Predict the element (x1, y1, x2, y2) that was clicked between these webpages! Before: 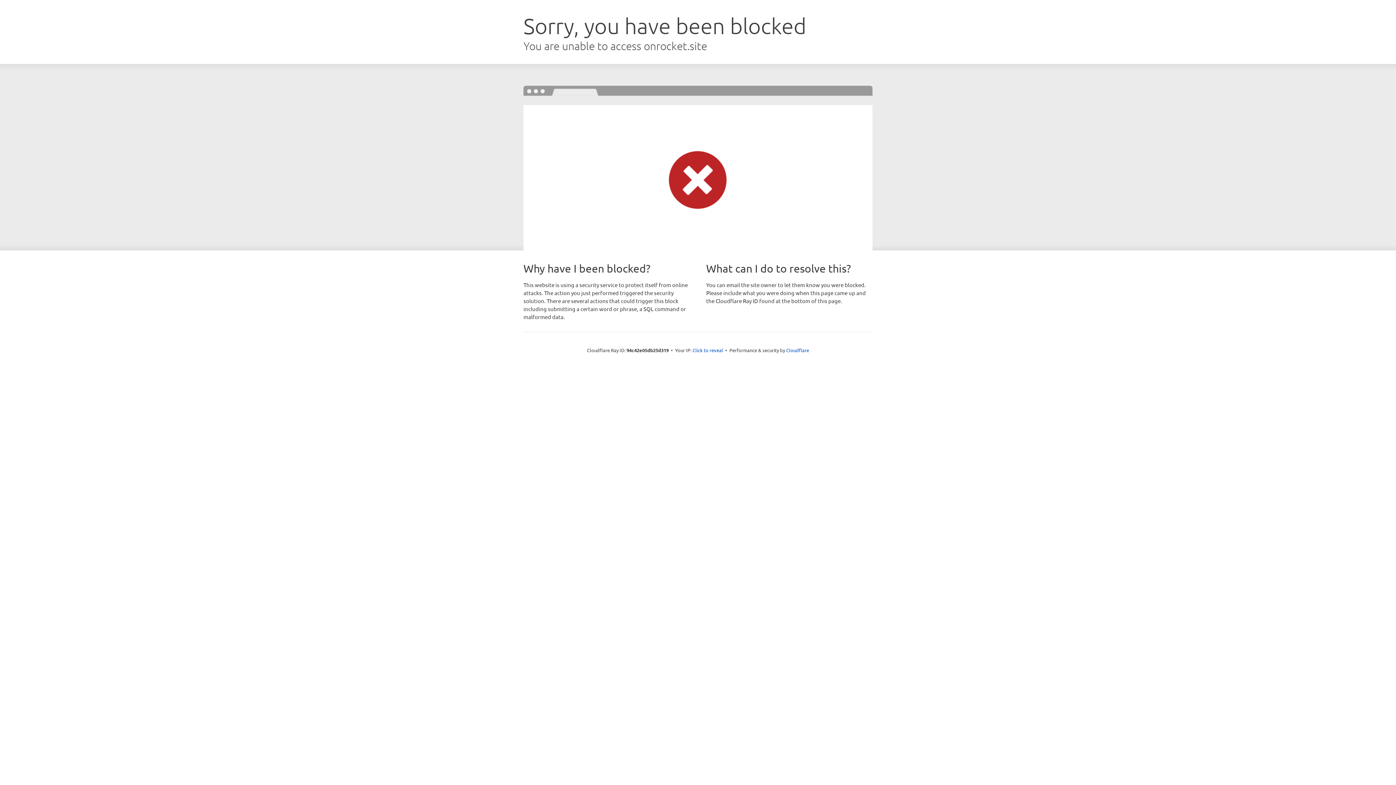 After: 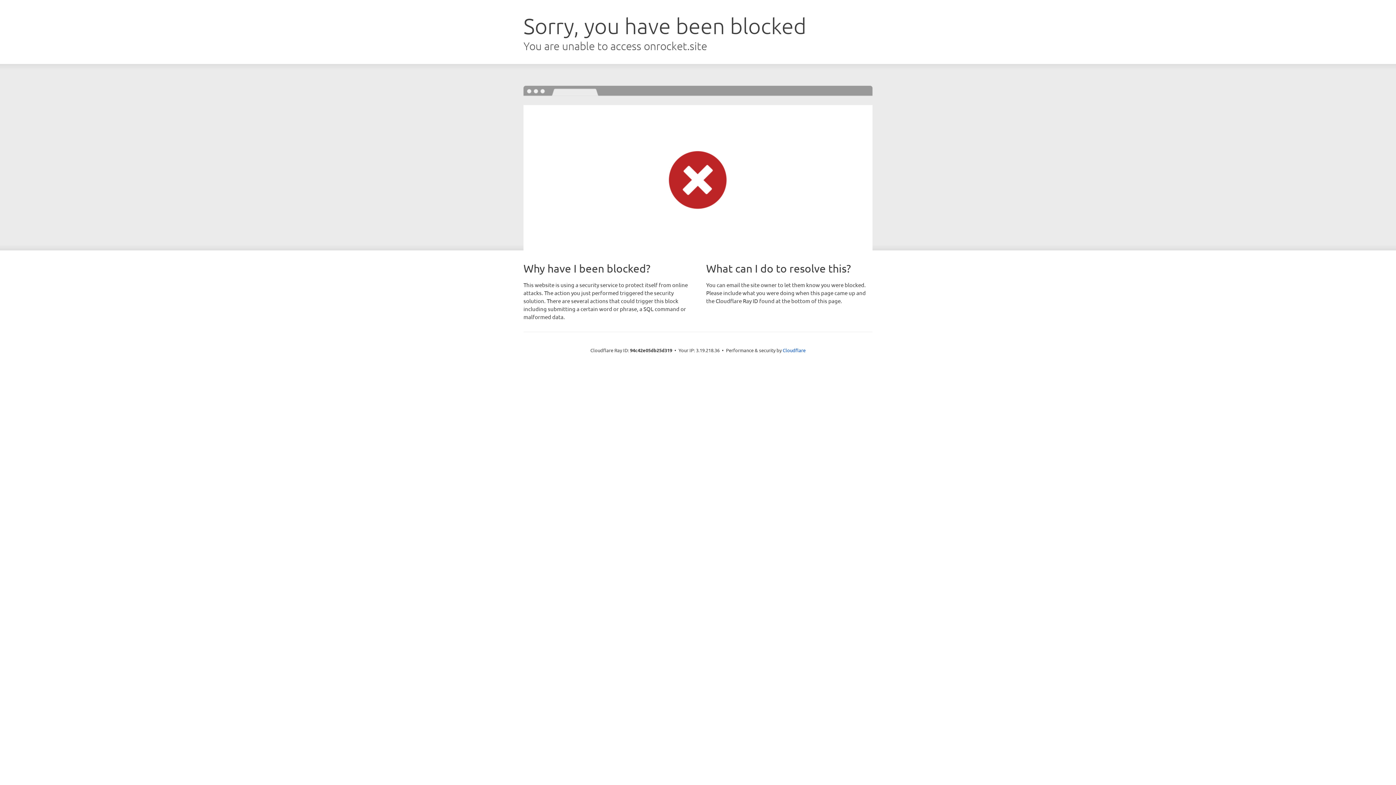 Action: bbox: (692, 346, 723, 353) label: Click to reveal